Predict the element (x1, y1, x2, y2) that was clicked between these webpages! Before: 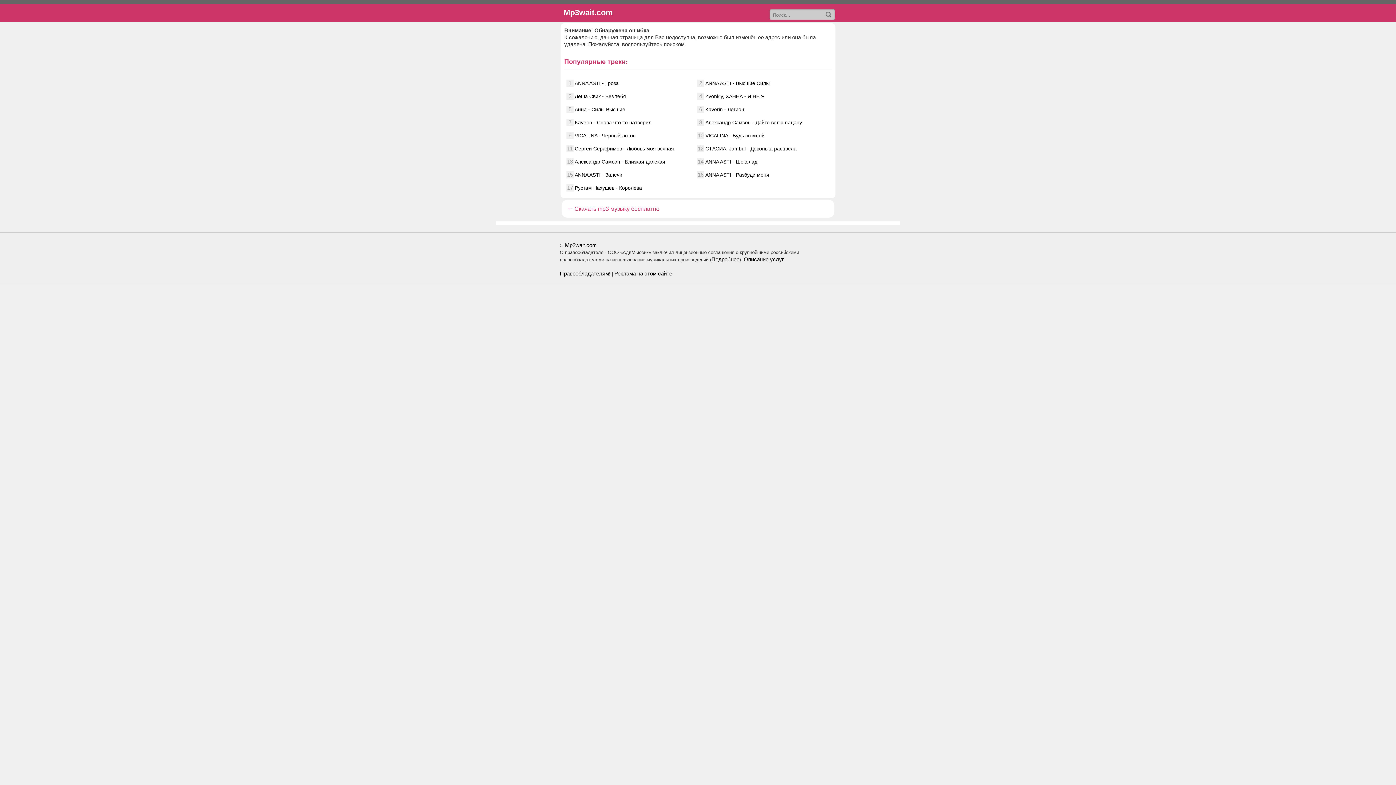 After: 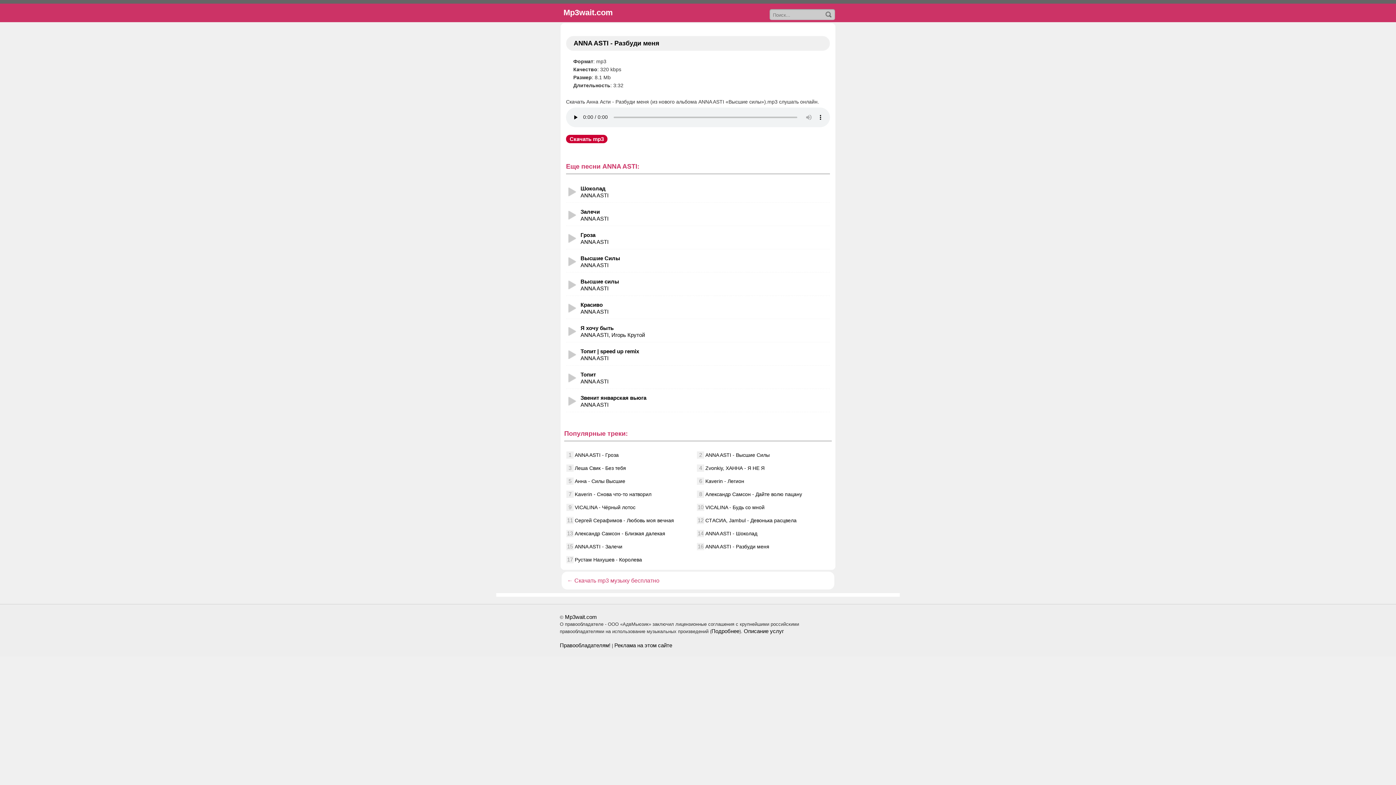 Action: bbox: (705, 172, 769, 177) label: ANNA ASTI - Разбуди меня